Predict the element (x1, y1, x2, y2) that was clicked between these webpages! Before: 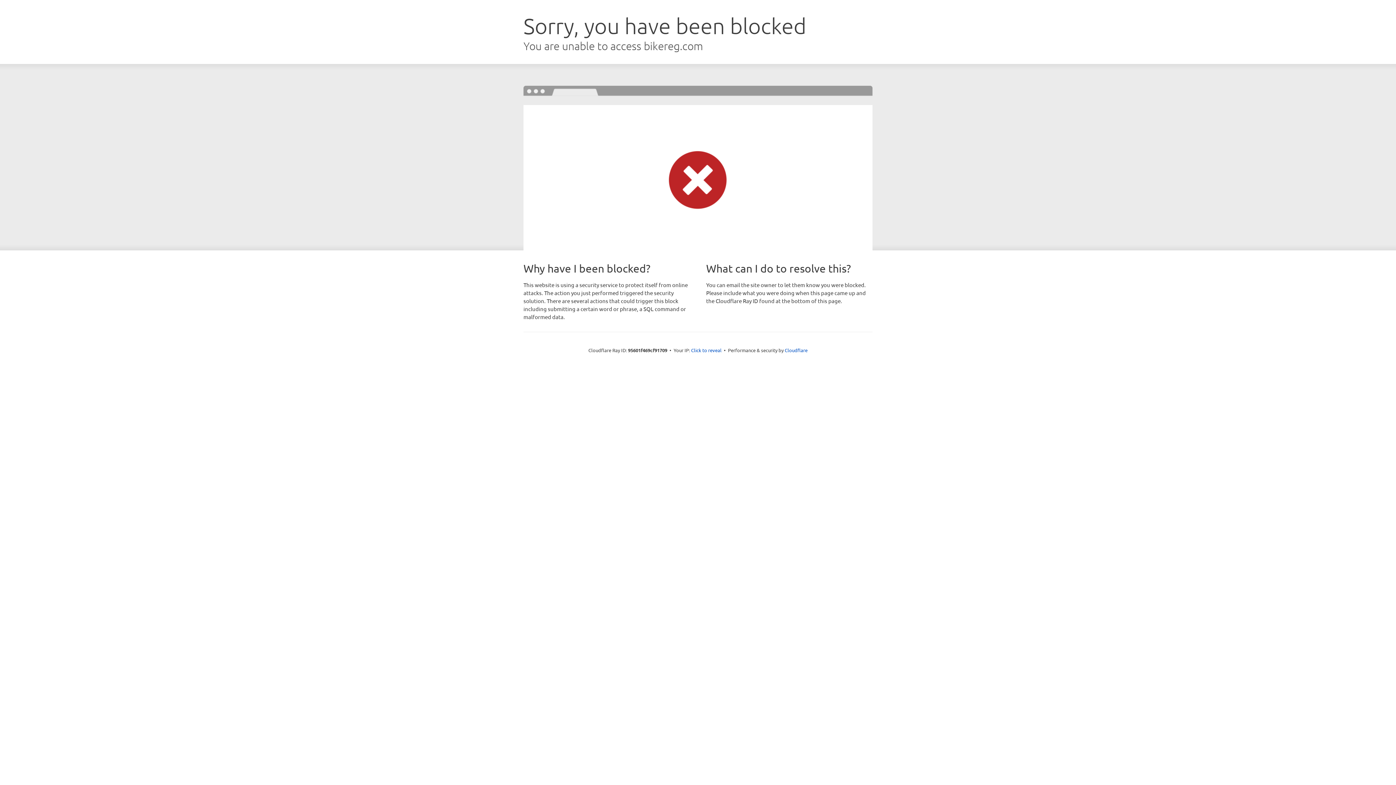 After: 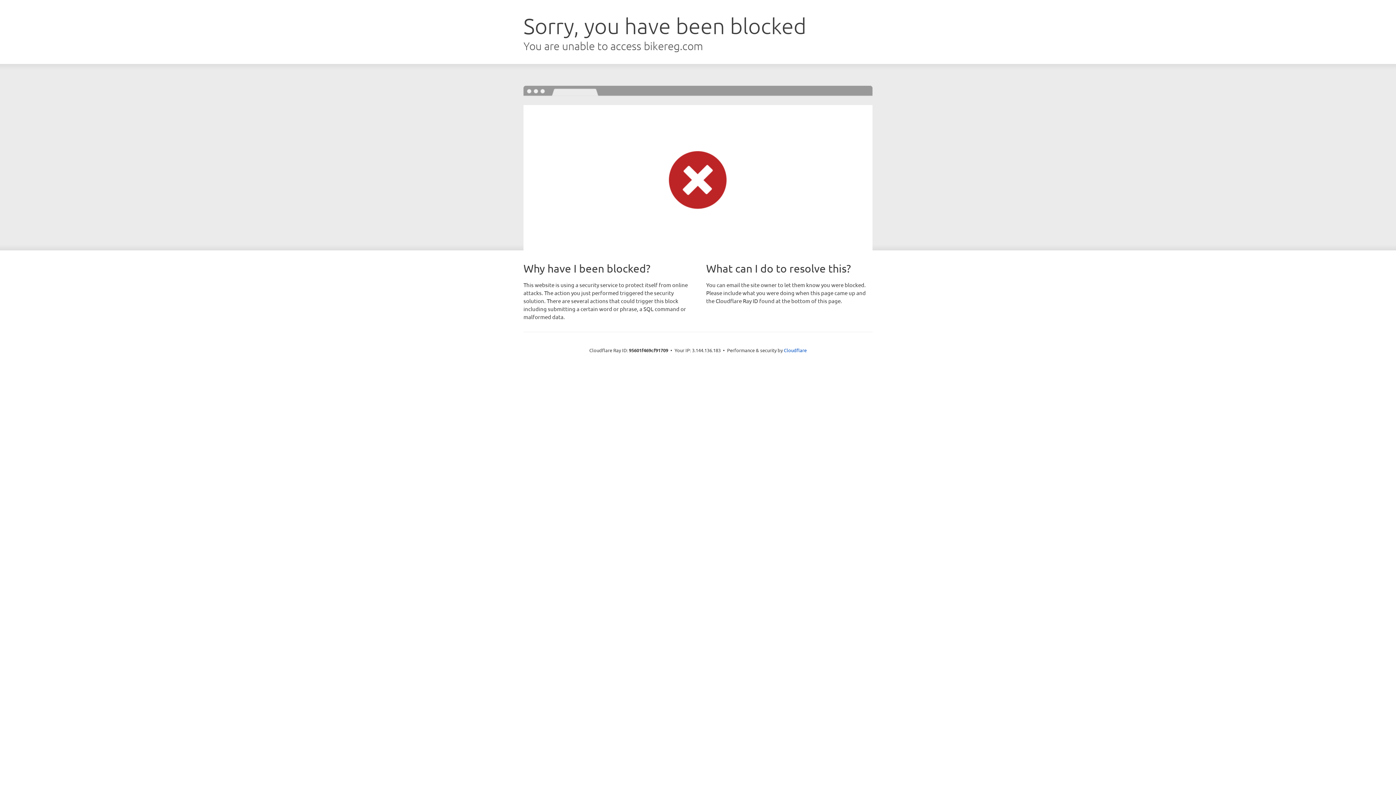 Action: bbox: (691, 346, 721, 353) label: Click to reveal